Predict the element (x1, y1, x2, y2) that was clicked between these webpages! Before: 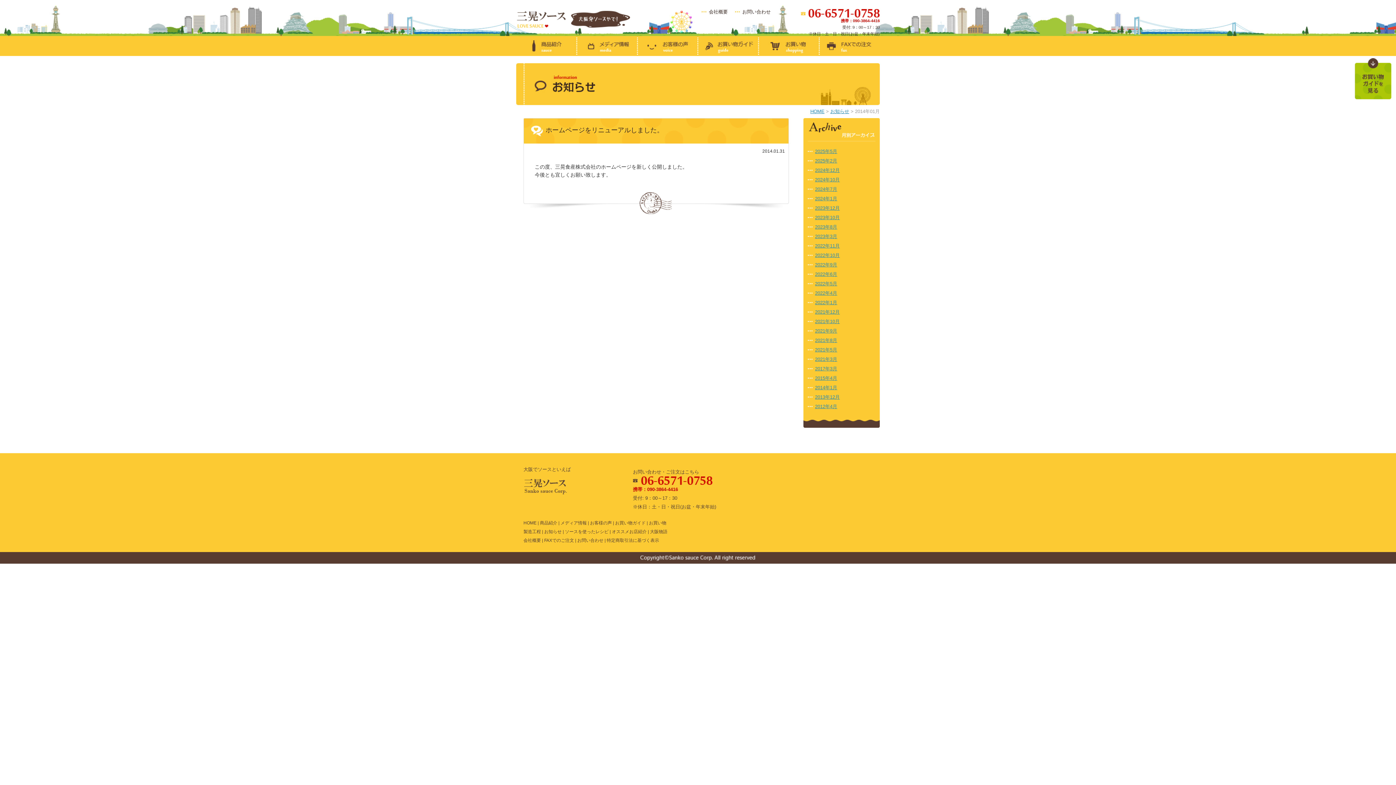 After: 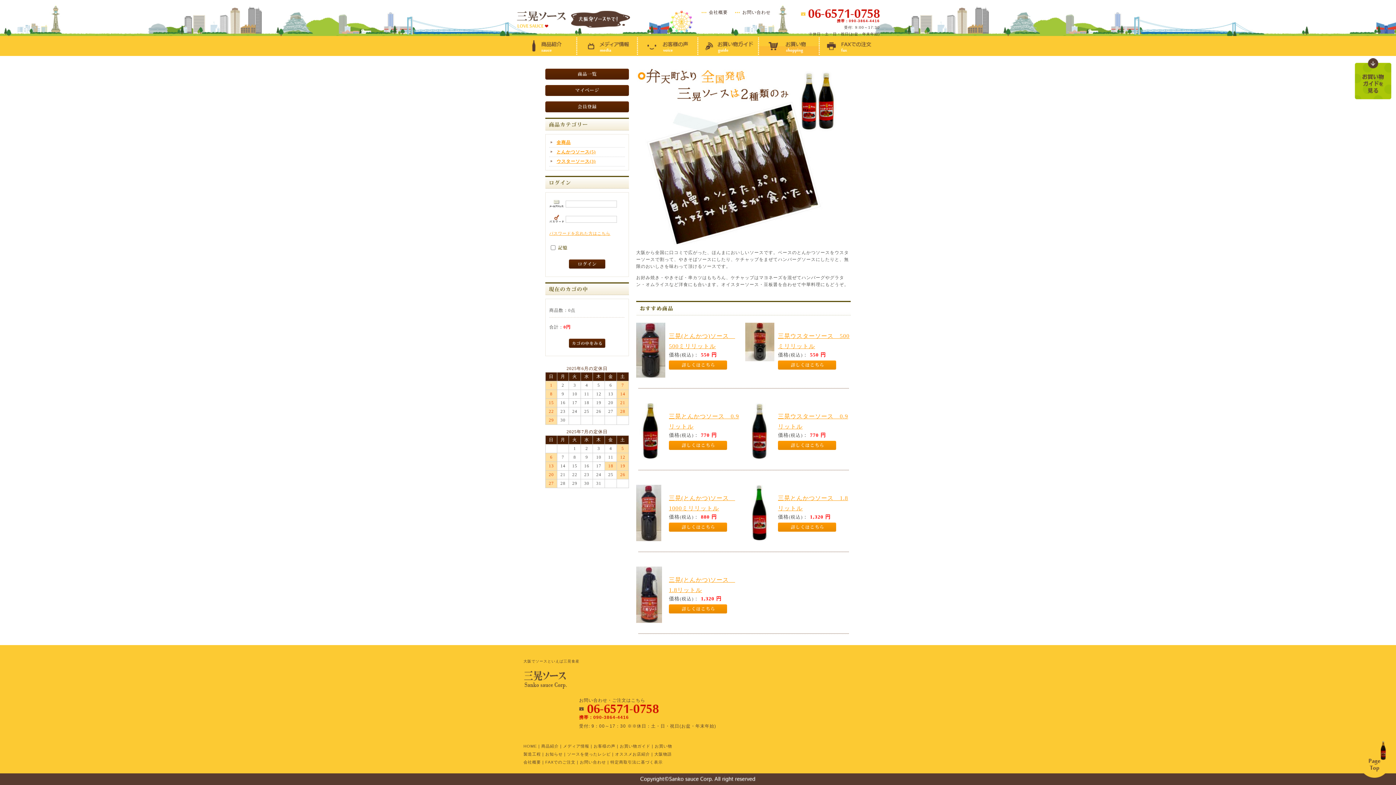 Action: bbox: (759, 36, 820, 41)